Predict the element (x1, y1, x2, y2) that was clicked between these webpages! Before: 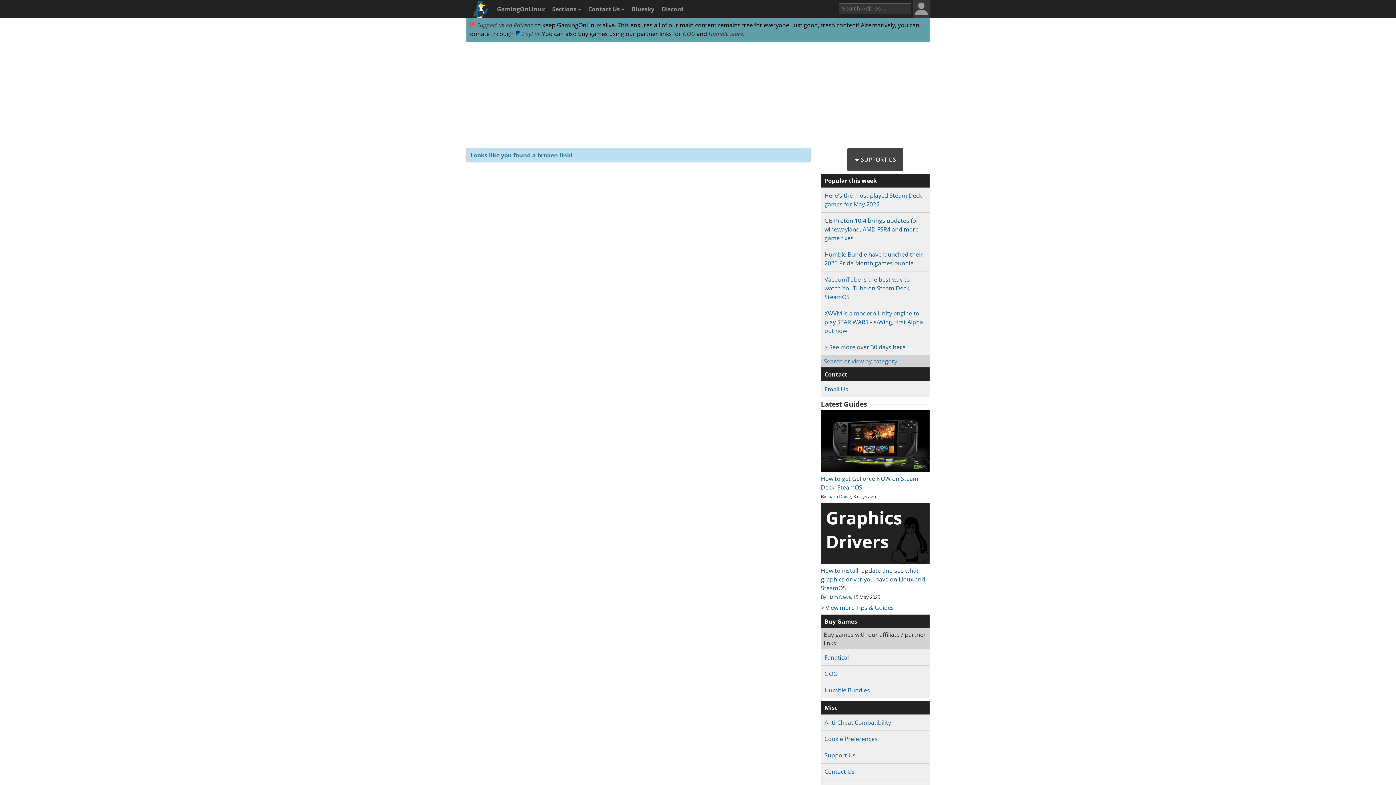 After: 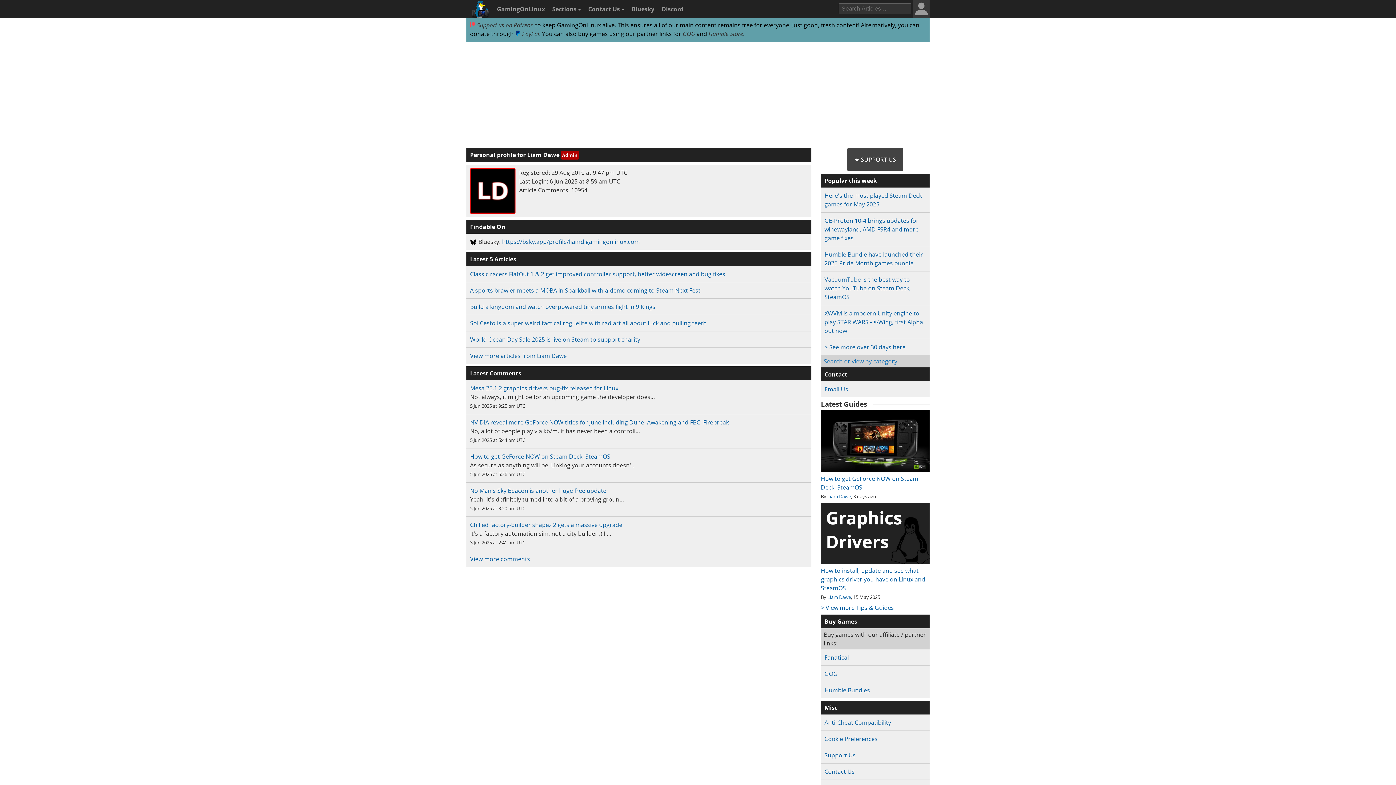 Action: bbox: (827, 493, 851, 499) label: Liam Dawe